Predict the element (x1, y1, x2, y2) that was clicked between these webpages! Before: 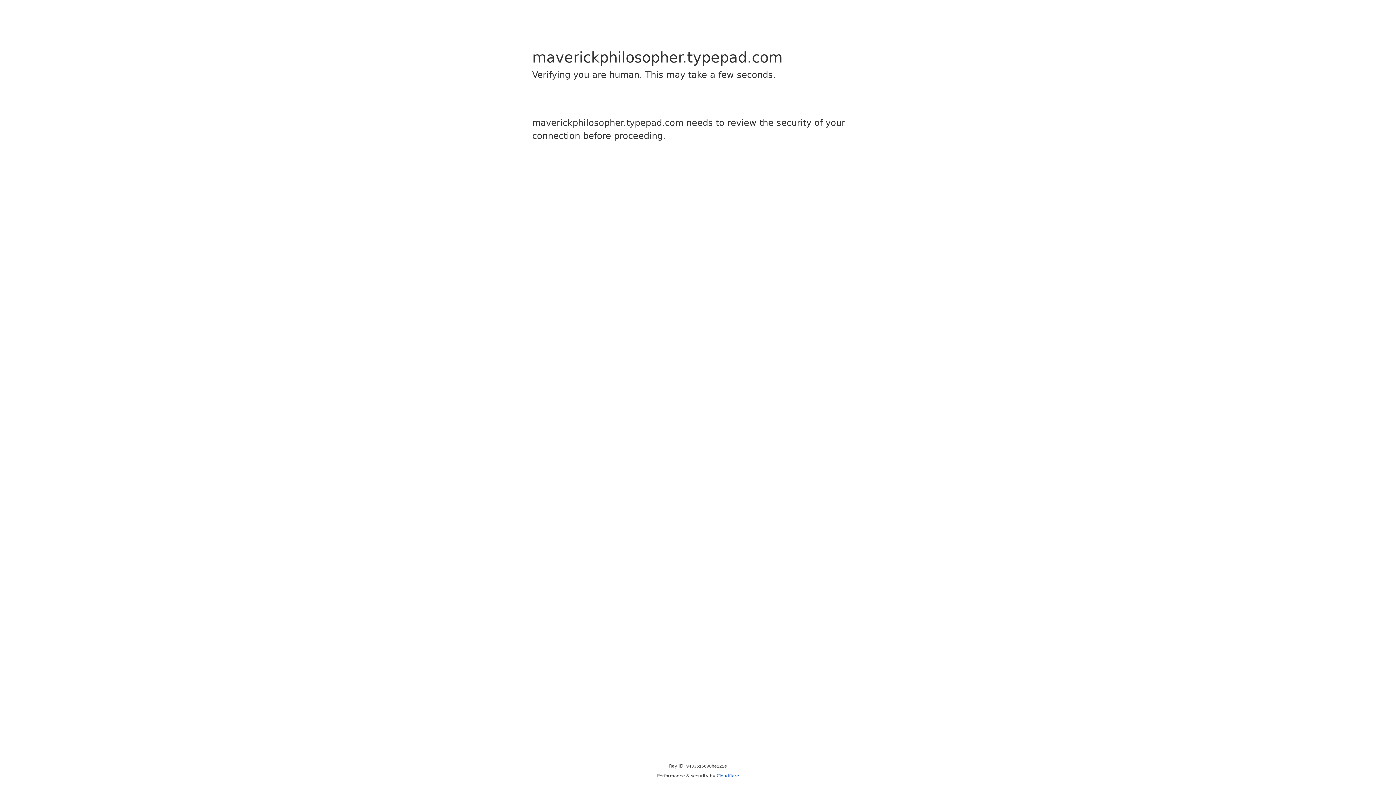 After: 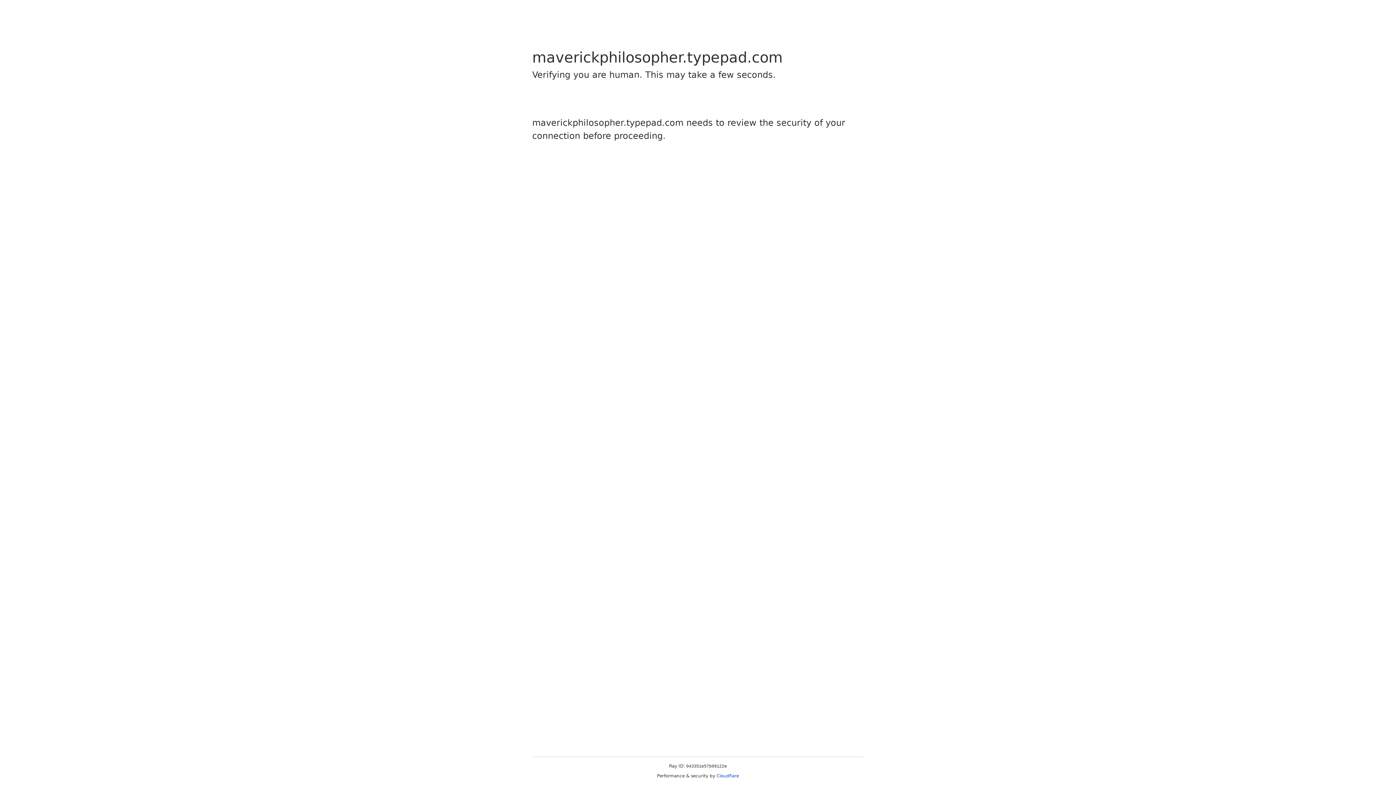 Action: label: Cloudflare bbox: (716, 773, 739, 778)